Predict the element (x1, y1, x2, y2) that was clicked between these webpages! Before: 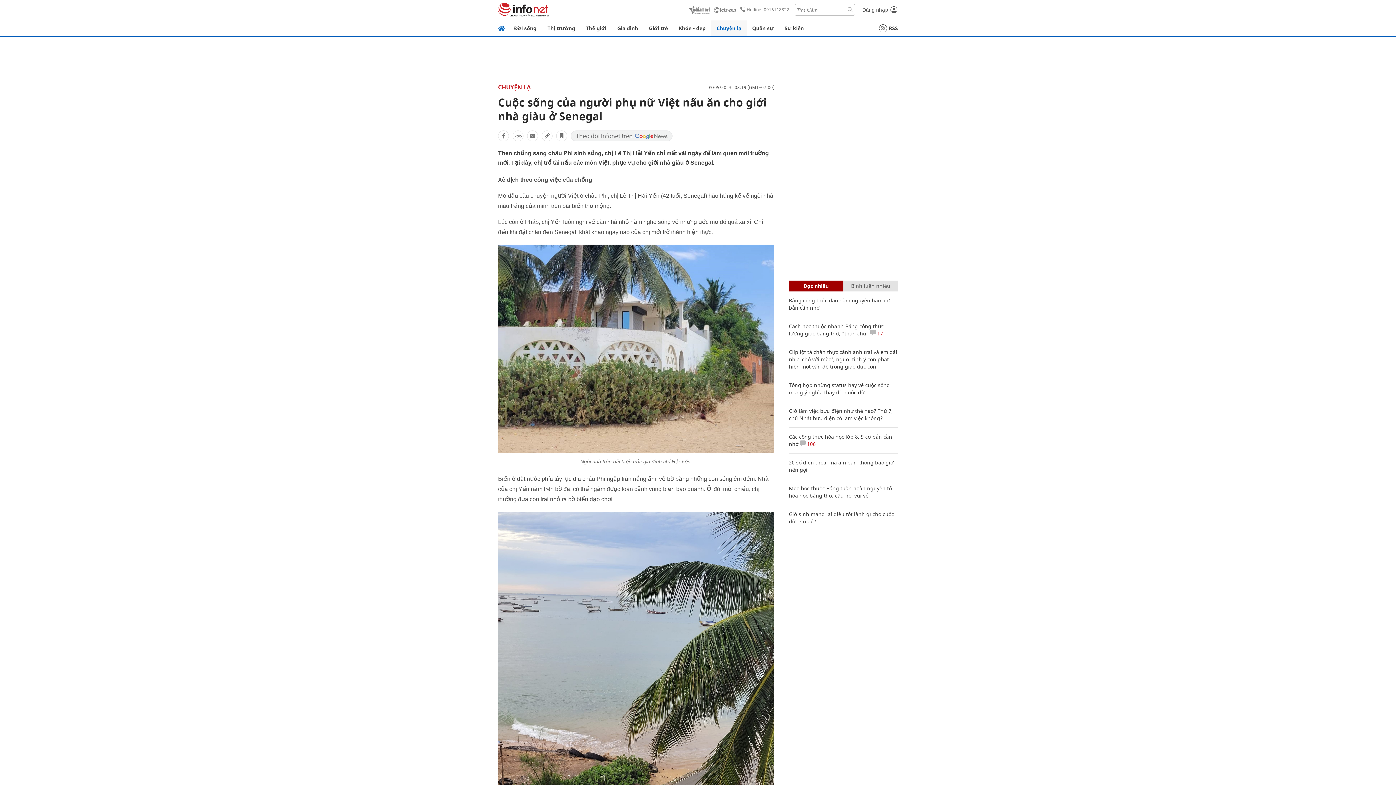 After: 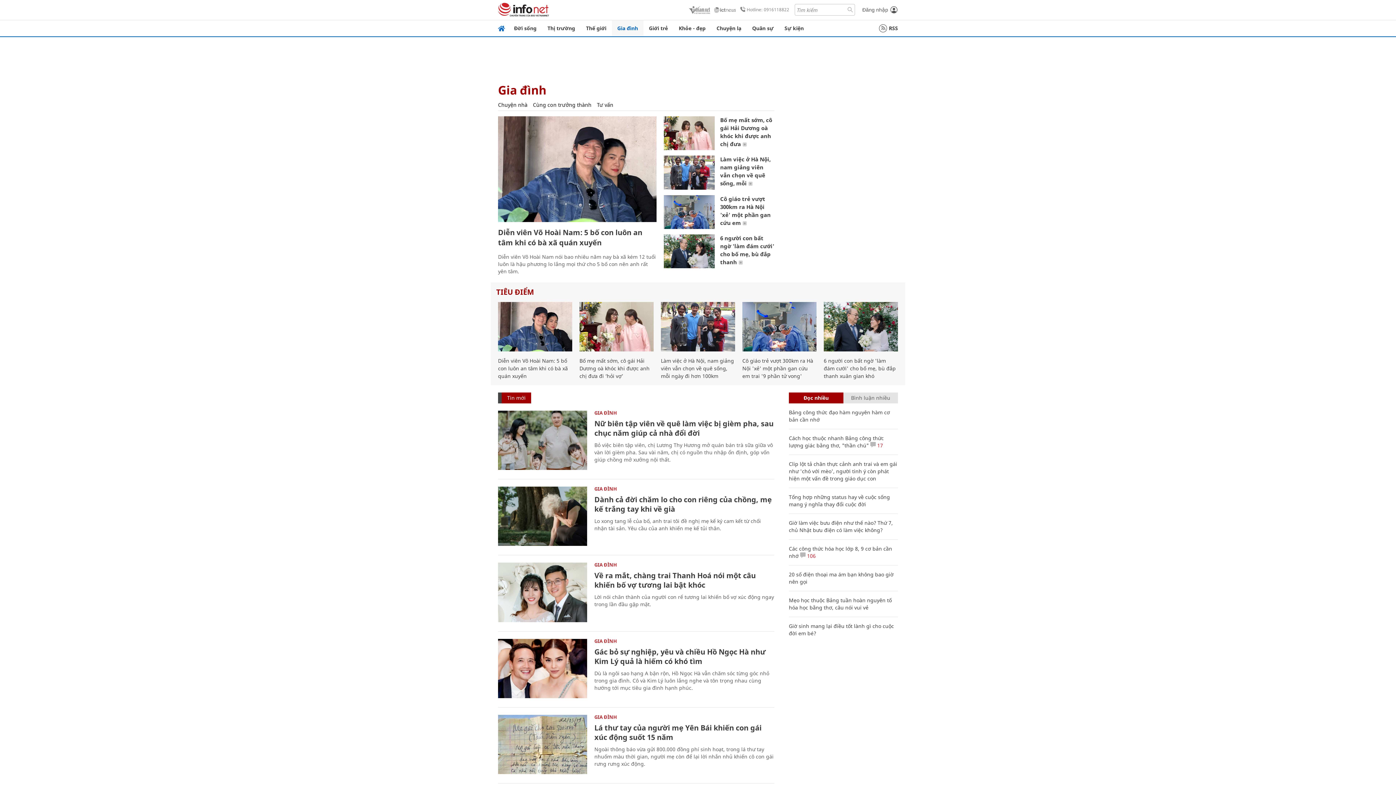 Action: bbox: (612, 20, 643, 36) label: Gia đình